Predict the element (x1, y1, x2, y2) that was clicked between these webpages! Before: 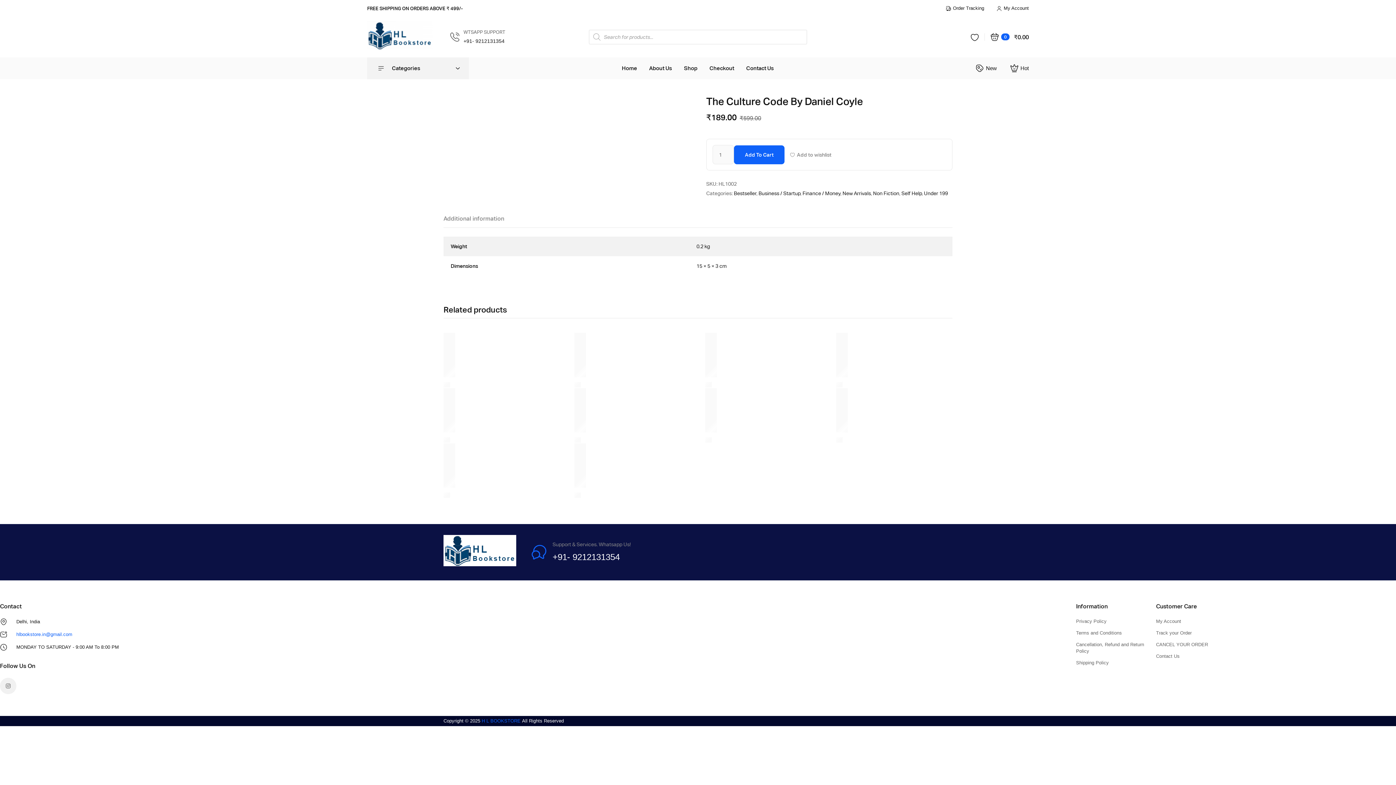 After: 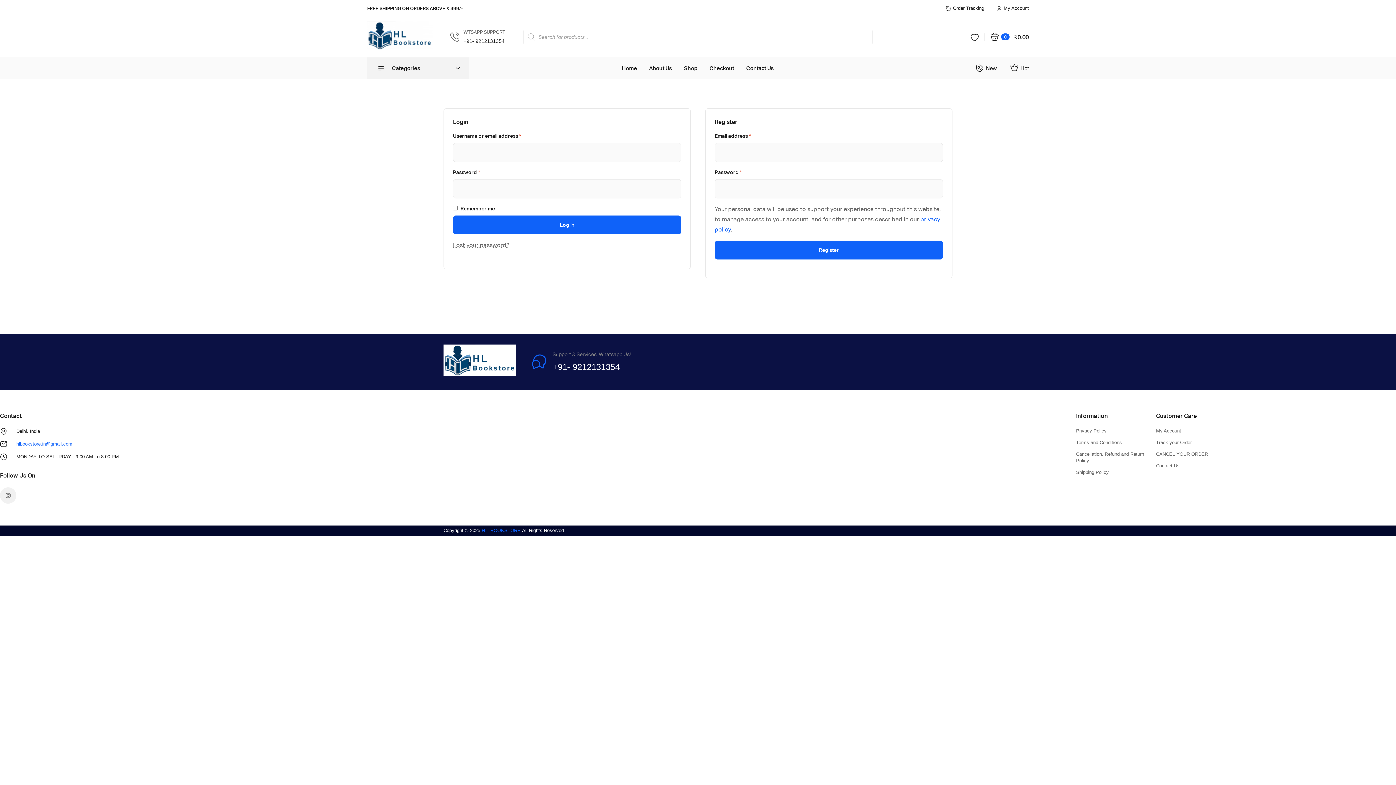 Action: label: My Account bbox: (1156, 618, 1229, 624)